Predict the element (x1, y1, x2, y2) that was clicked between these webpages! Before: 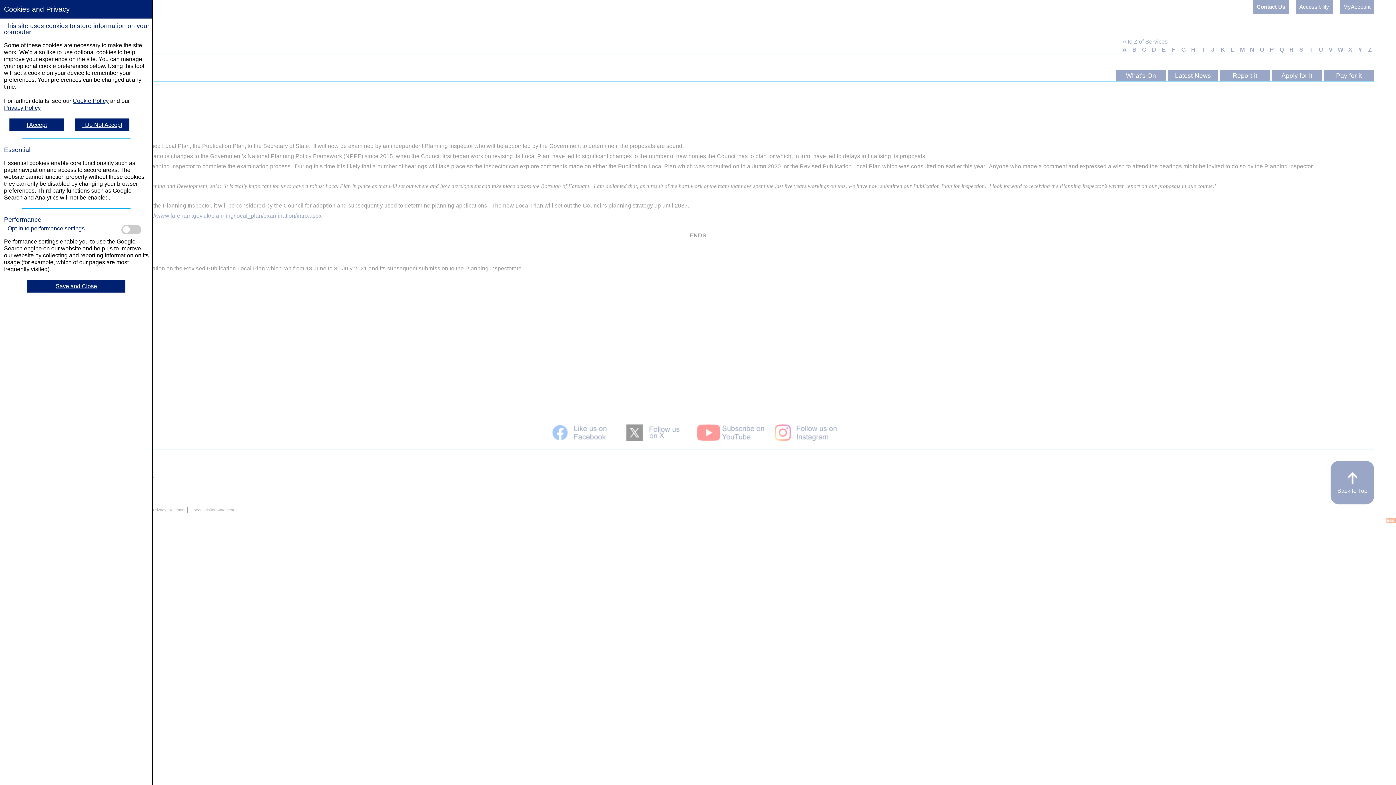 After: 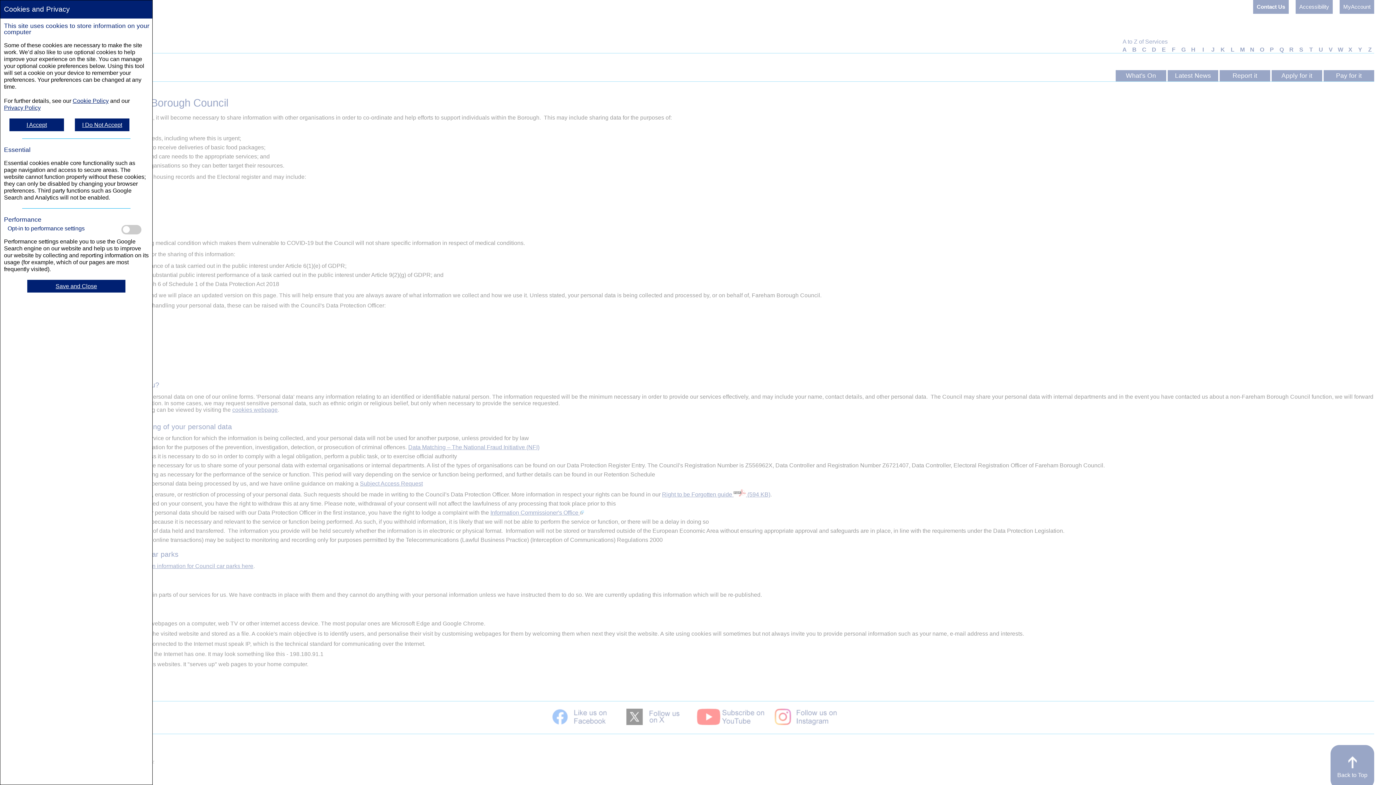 Action: bbox: (4, 104, 40, 110) label: Privacy Policy